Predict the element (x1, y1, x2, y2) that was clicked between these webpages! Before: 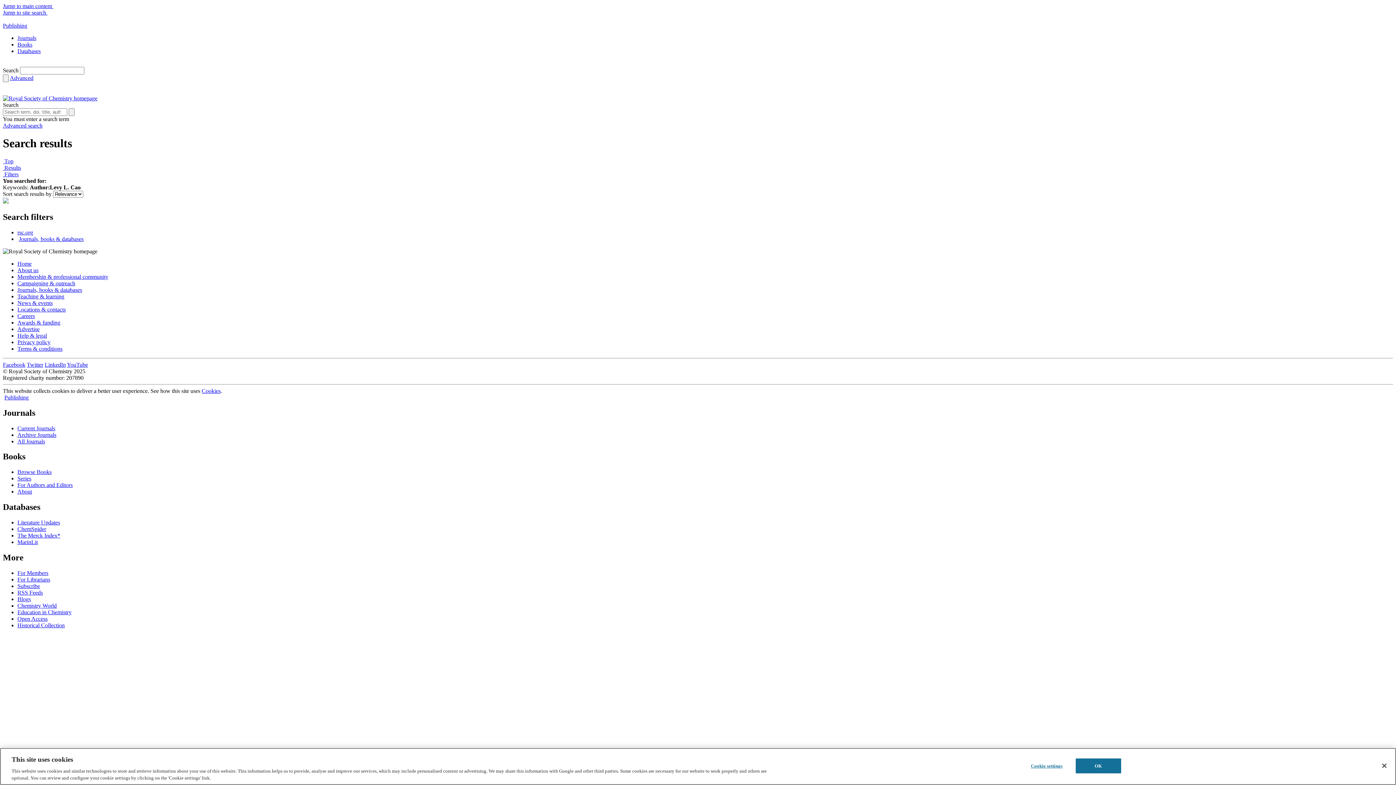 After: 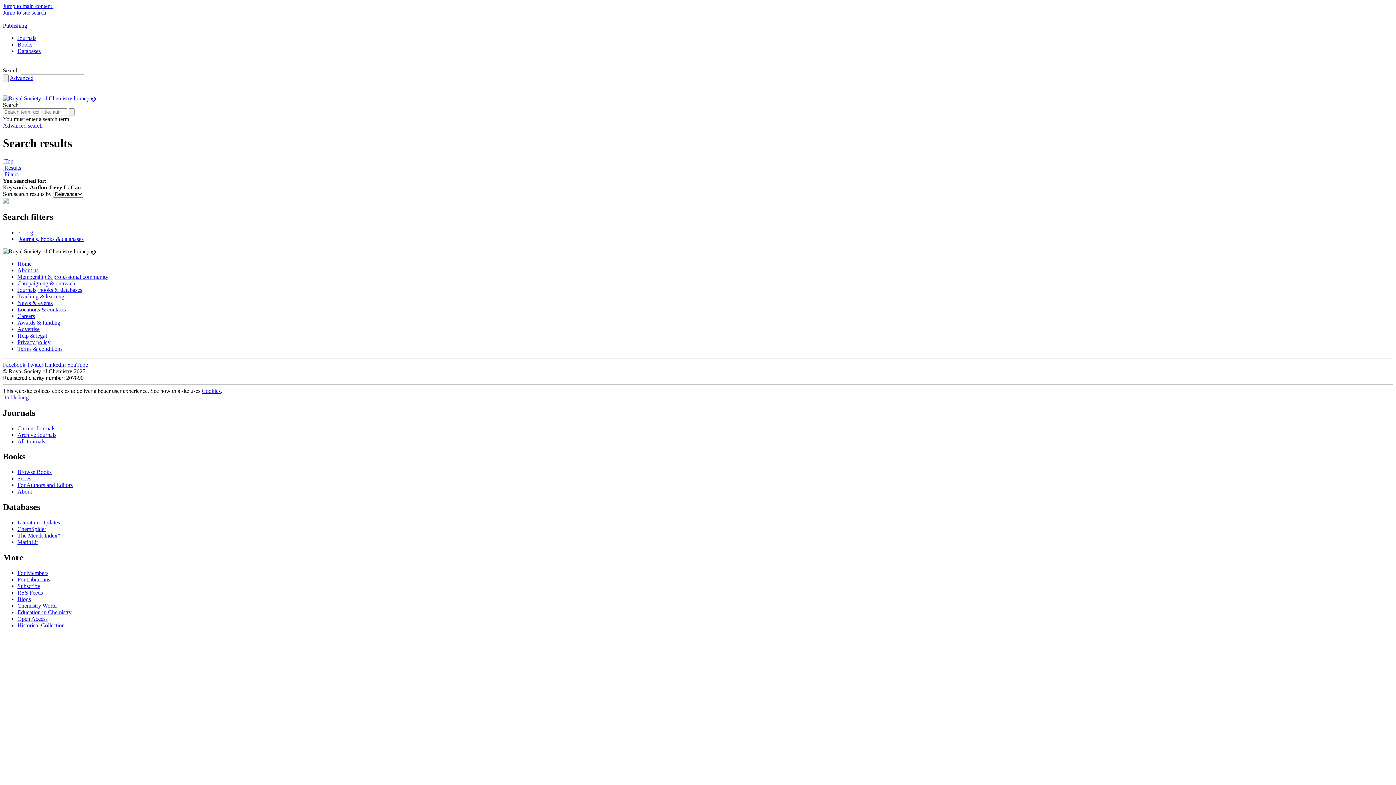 Action: bbox: (1075, 758, 1121, 773) label: OK